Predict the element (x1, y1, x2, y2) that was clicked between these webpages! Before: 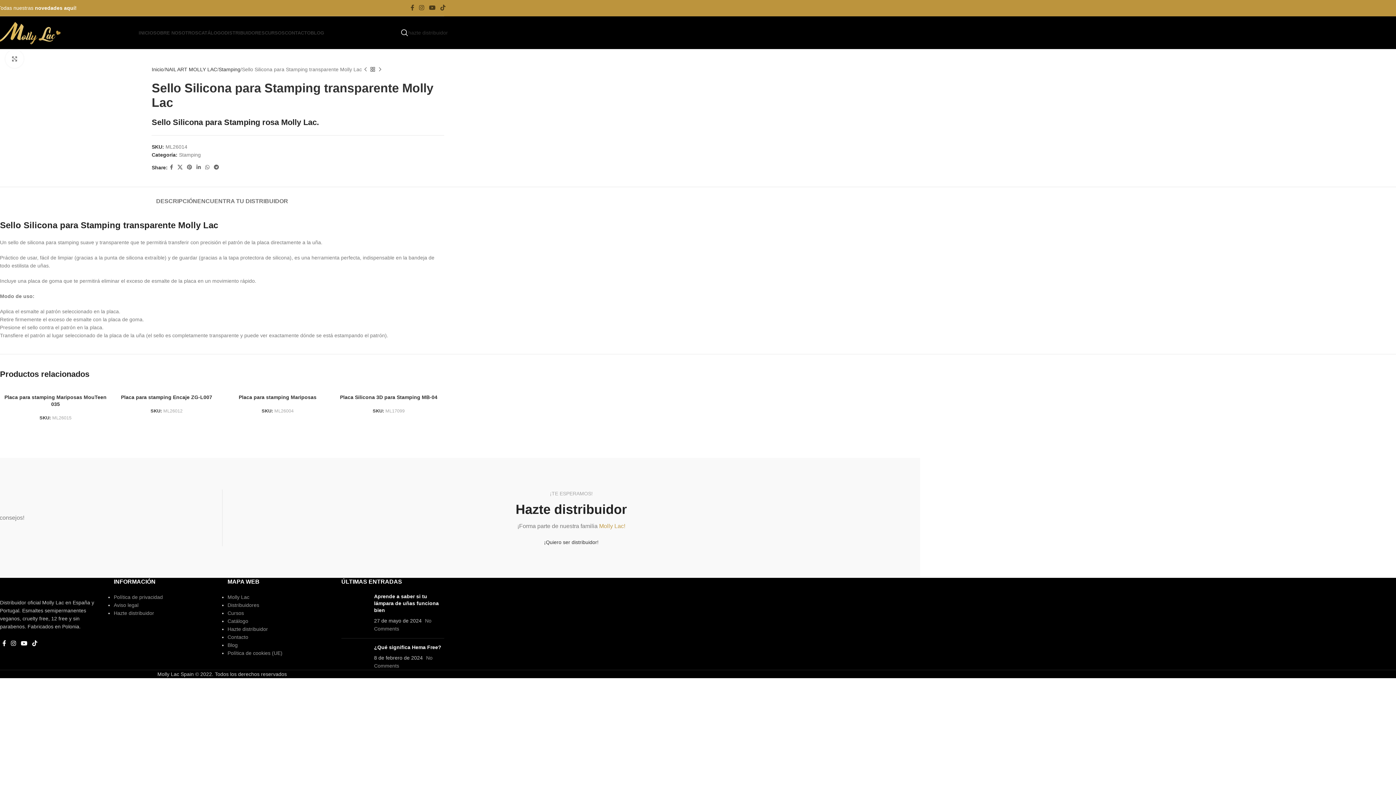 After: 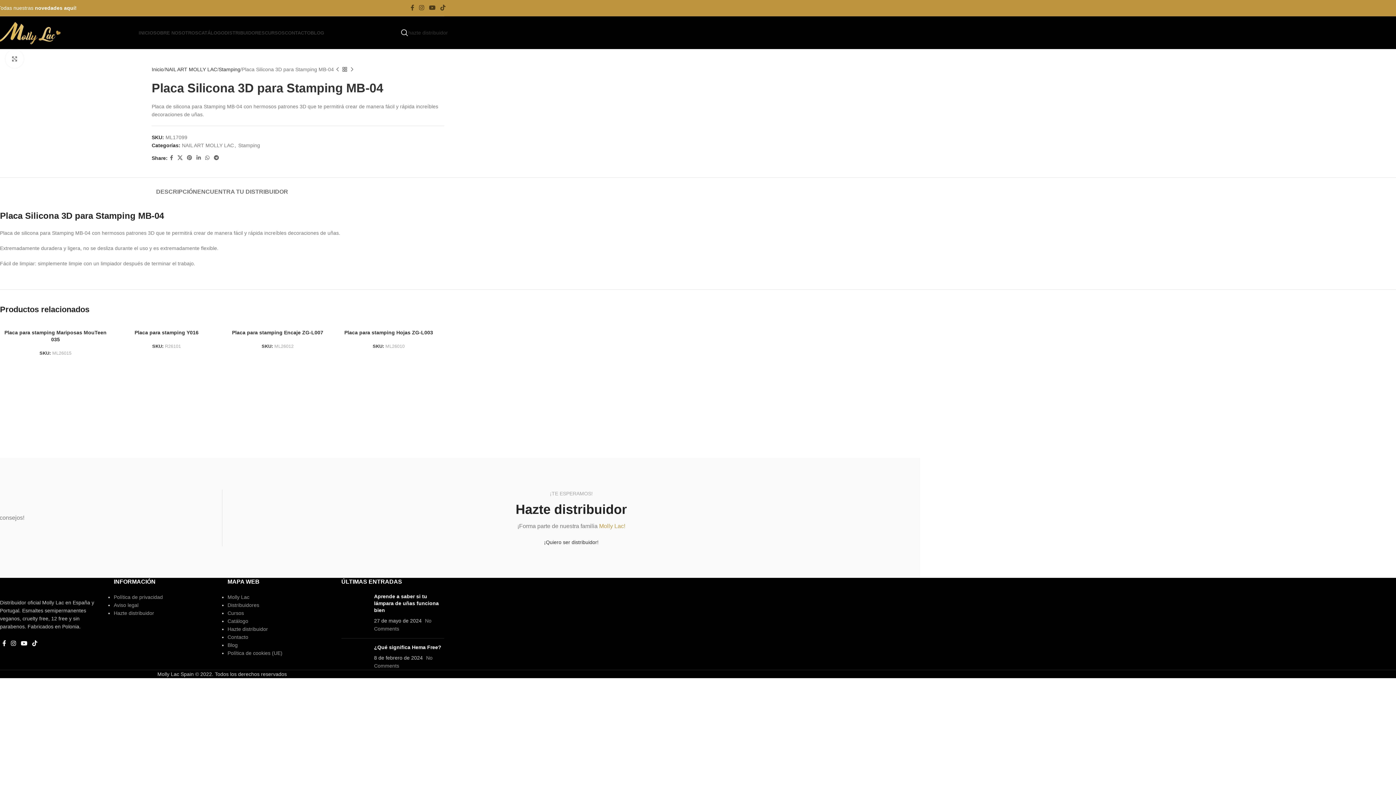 Action: bbox: (340, 394, 437, 400) label: Placa Silicona 3D para Stamping MB-04